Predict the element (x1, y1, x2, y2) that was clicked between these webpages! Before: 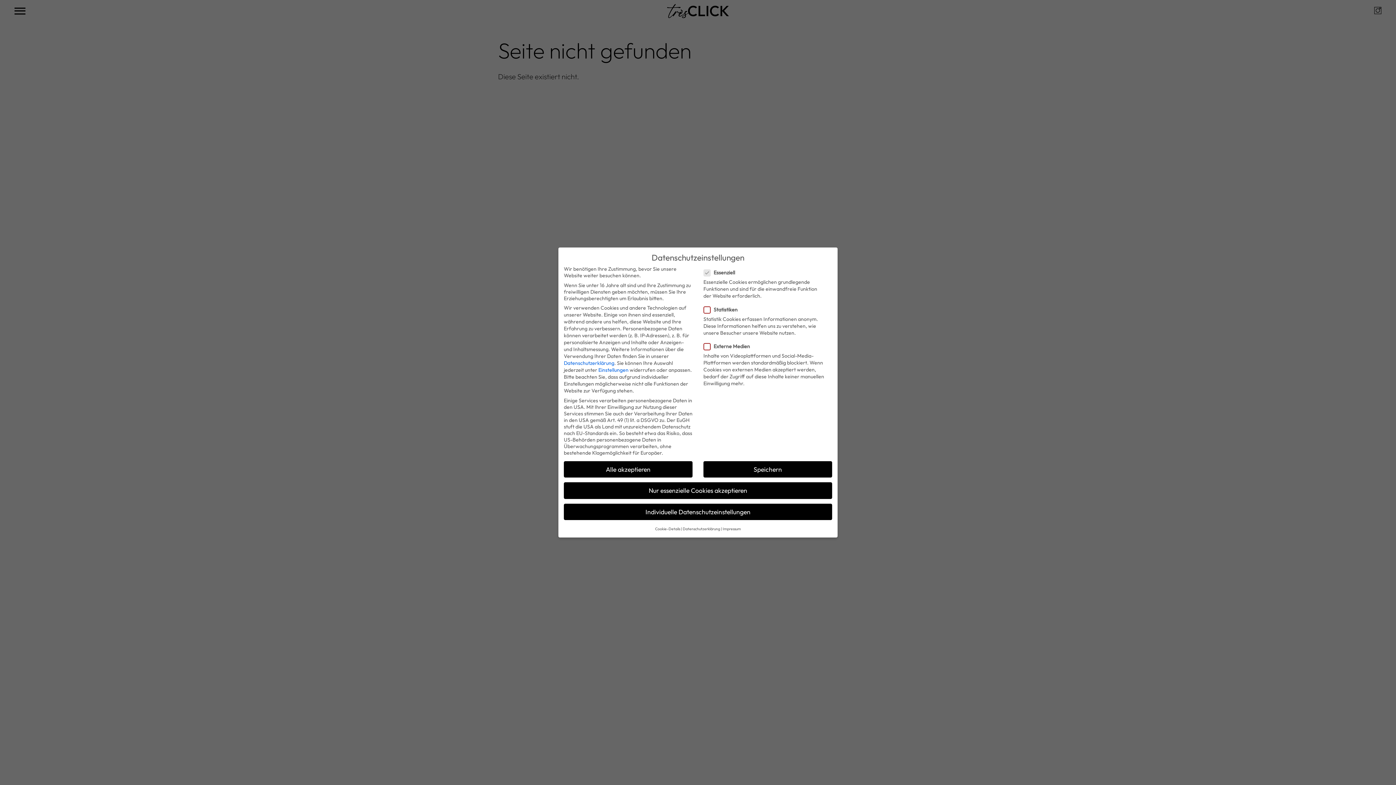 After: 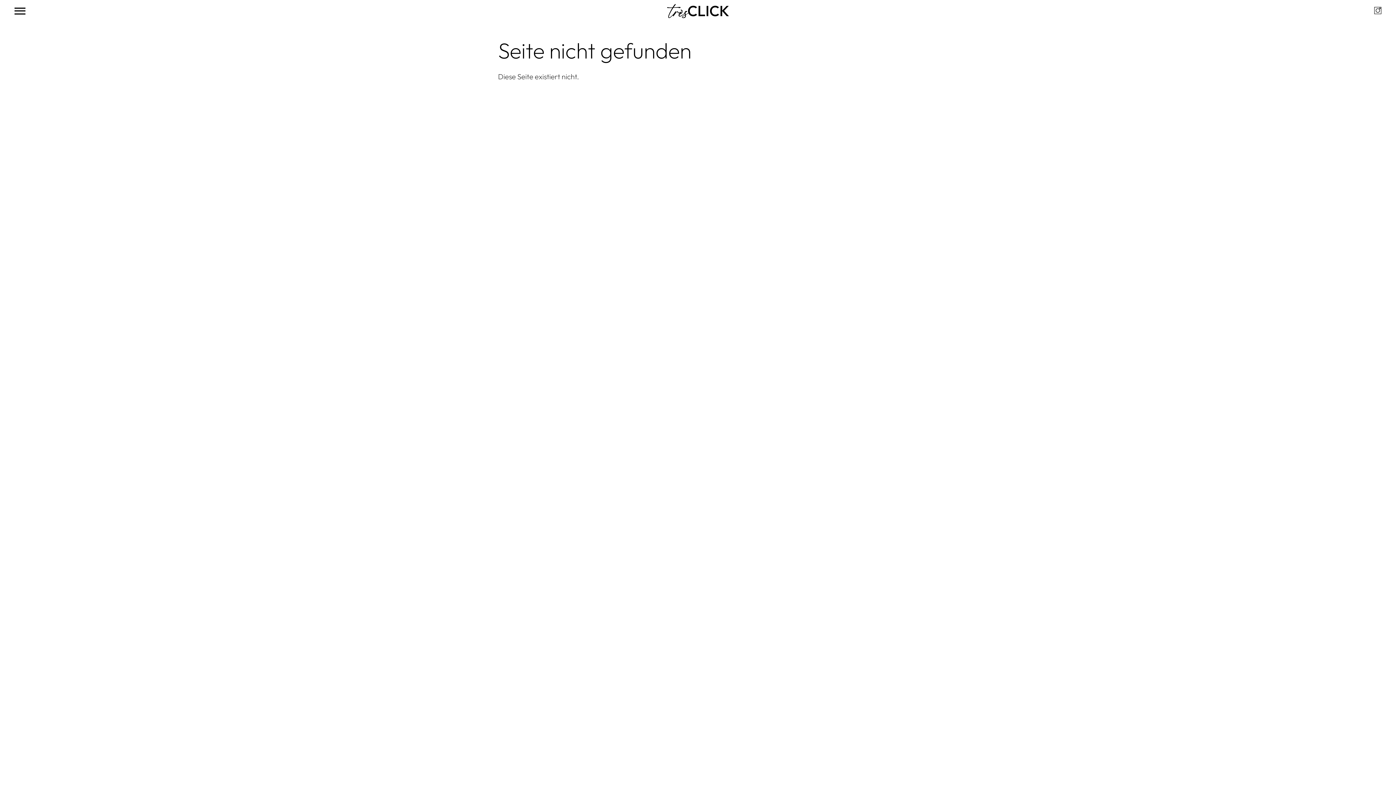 Action: bbox: (564, 461, 692, 477) label: Alle akzeptieren